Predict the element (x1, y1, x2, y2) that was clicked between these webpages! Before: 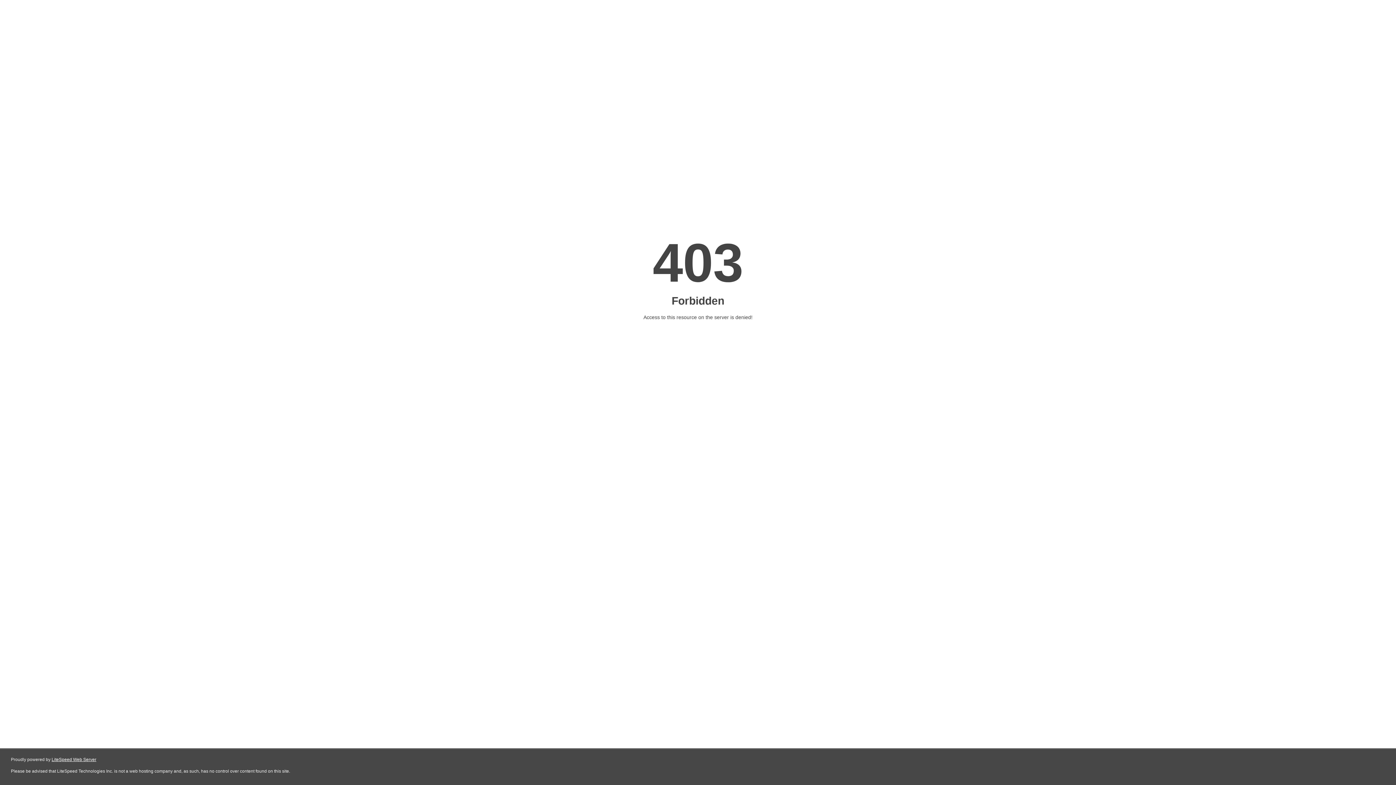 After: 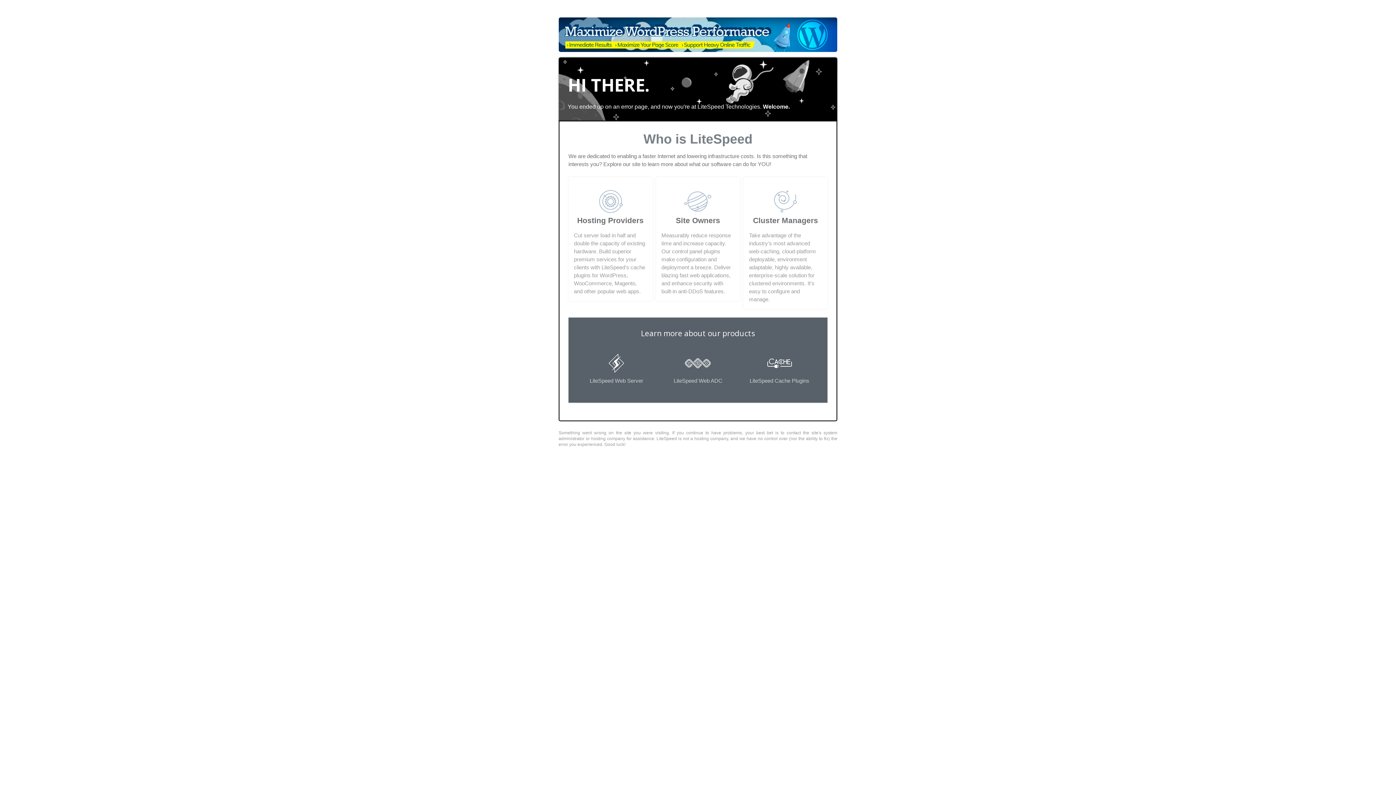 Action: label: LiteSpeed Web Server bbox: (51, 757, 96, 762)